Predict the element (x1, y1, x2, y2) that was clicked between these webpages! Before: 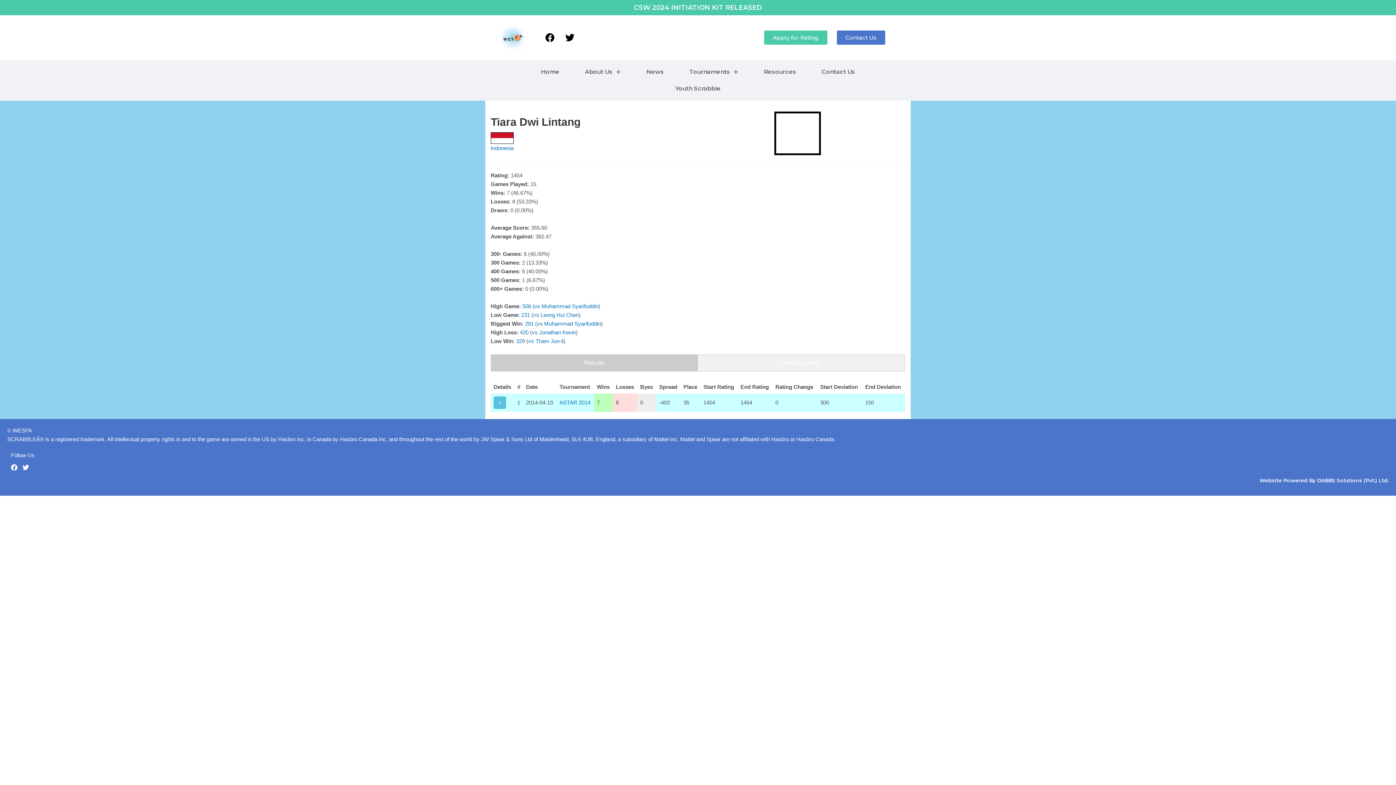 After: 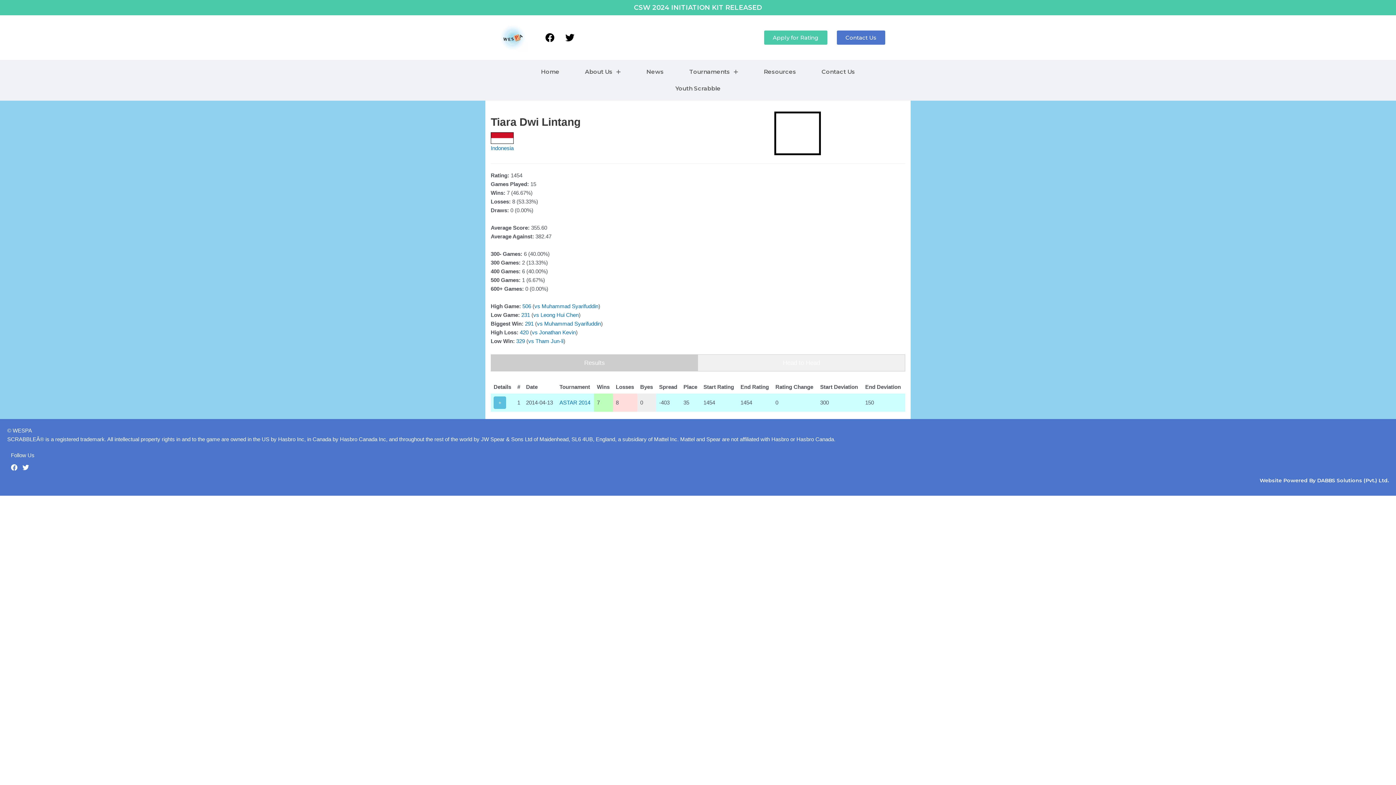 Action: bbox: (10, 464, 17, 471)